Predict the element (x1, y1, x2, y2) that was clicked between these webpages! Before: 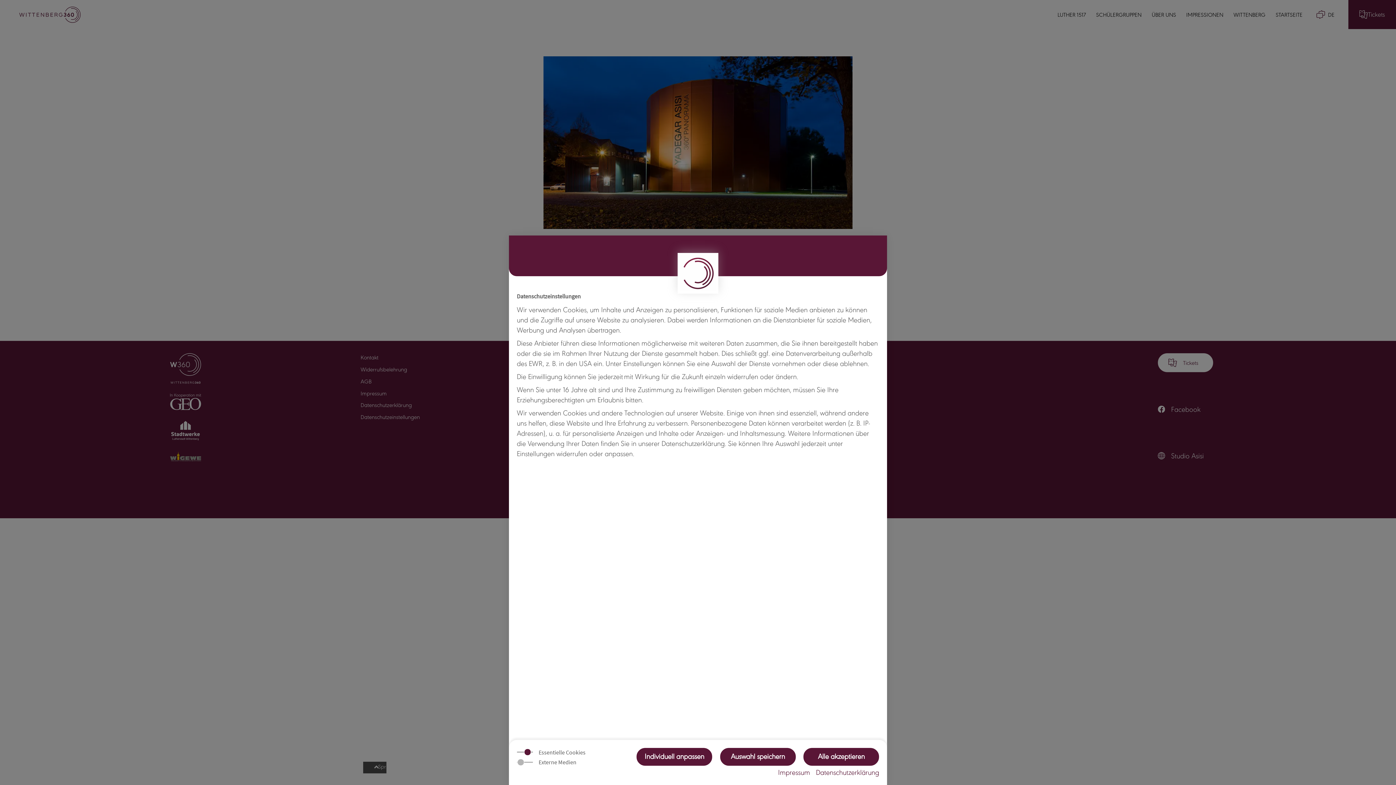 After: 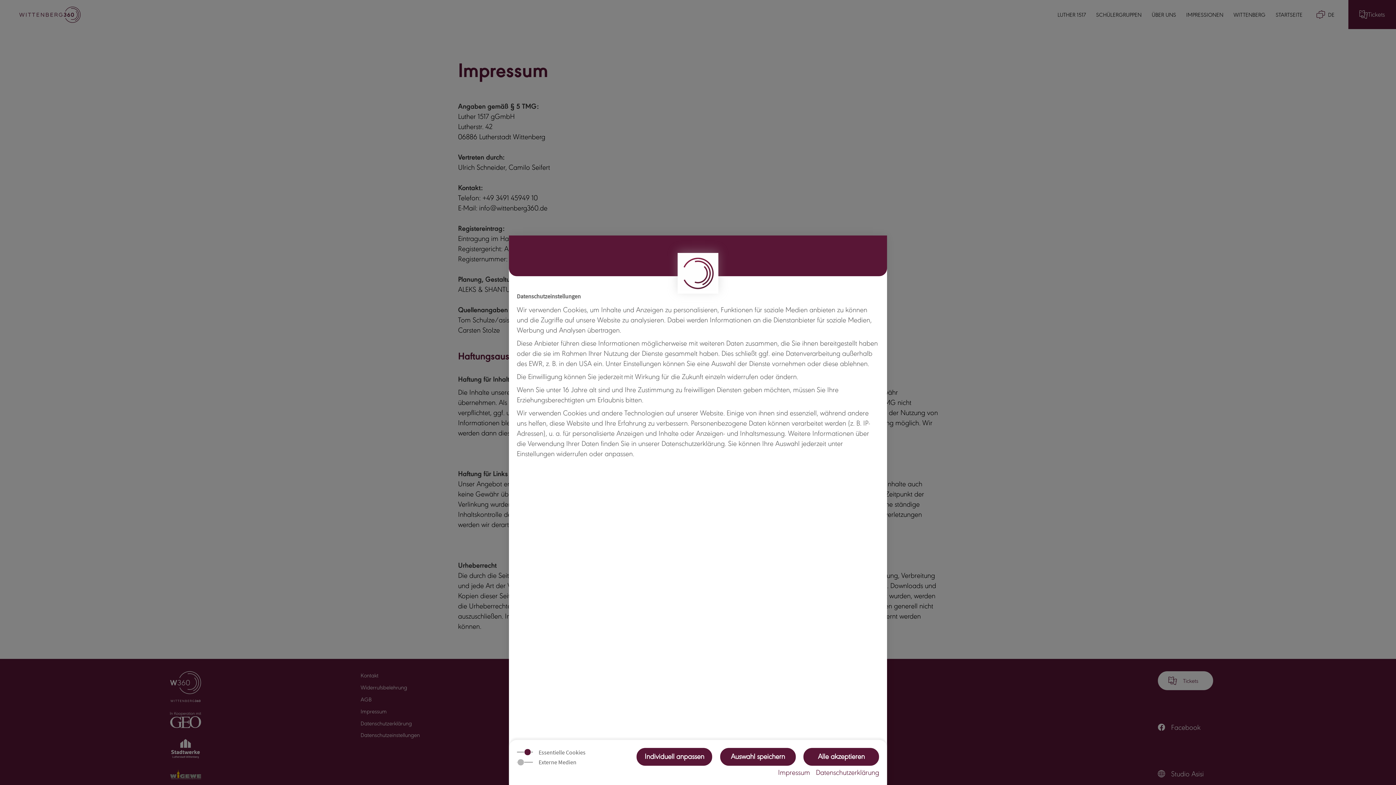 Action: label: Impressum bbox: (778, 769, 810, 778)